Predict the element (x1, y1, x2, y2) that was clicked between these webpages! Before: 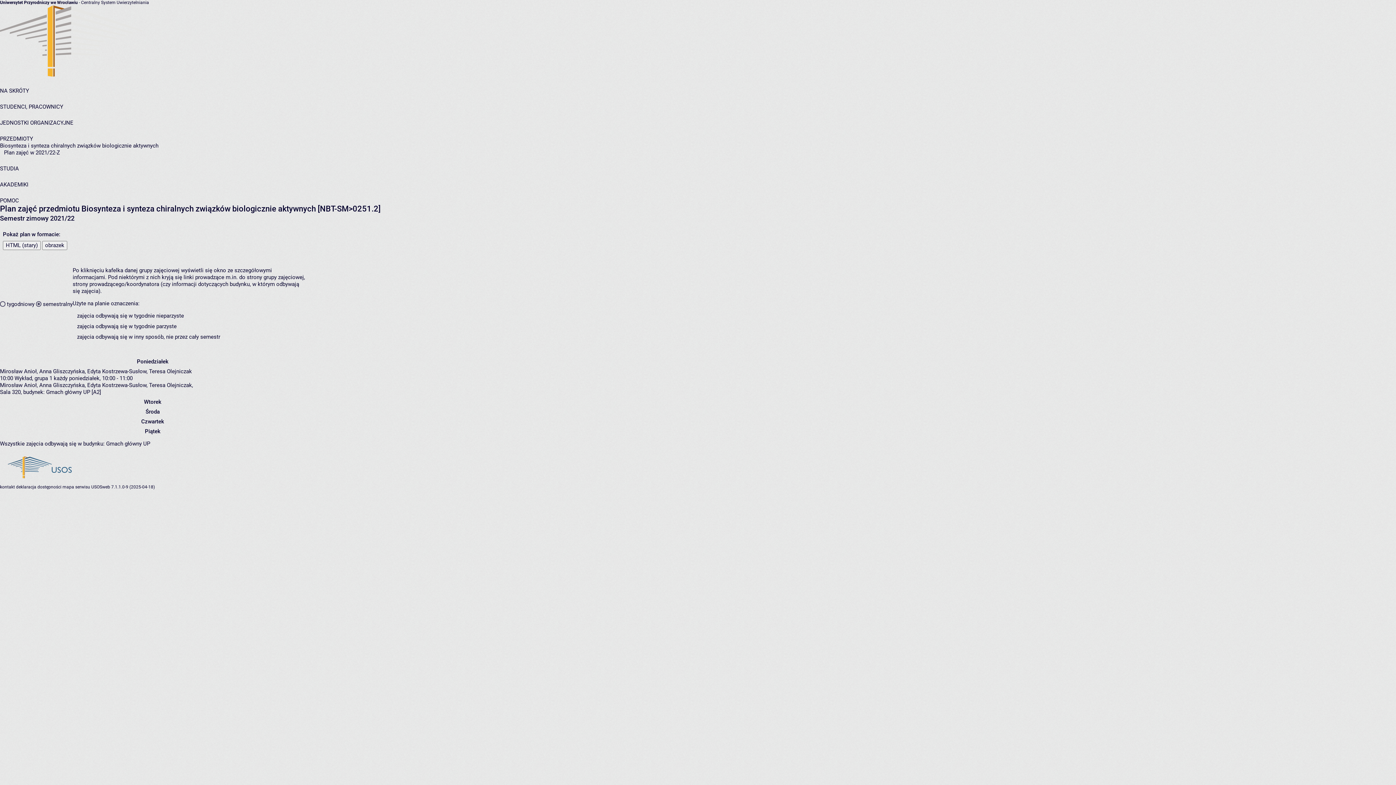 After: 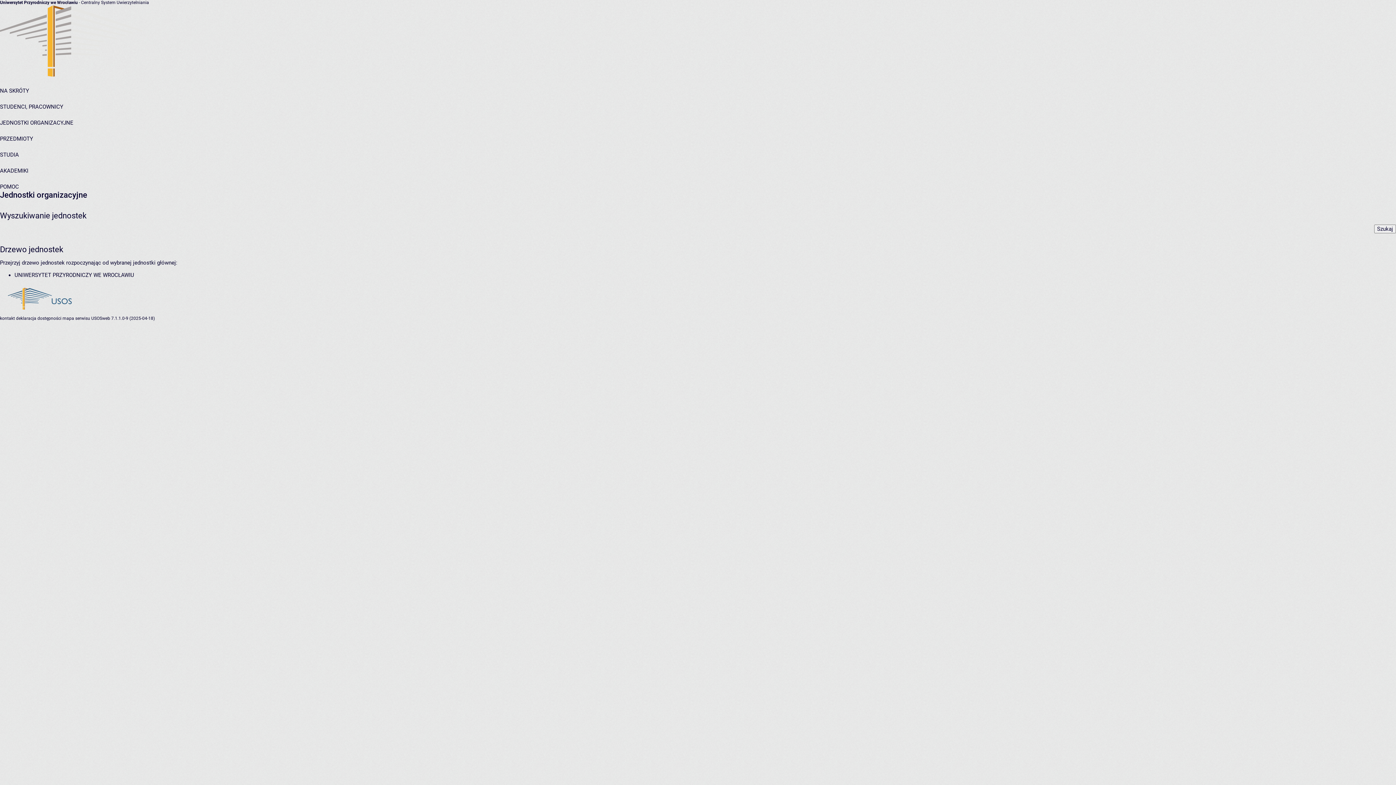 Action: label: JEDNOSTKI ORGANIZACYJNE bbox: (0, 119, 73, 126)